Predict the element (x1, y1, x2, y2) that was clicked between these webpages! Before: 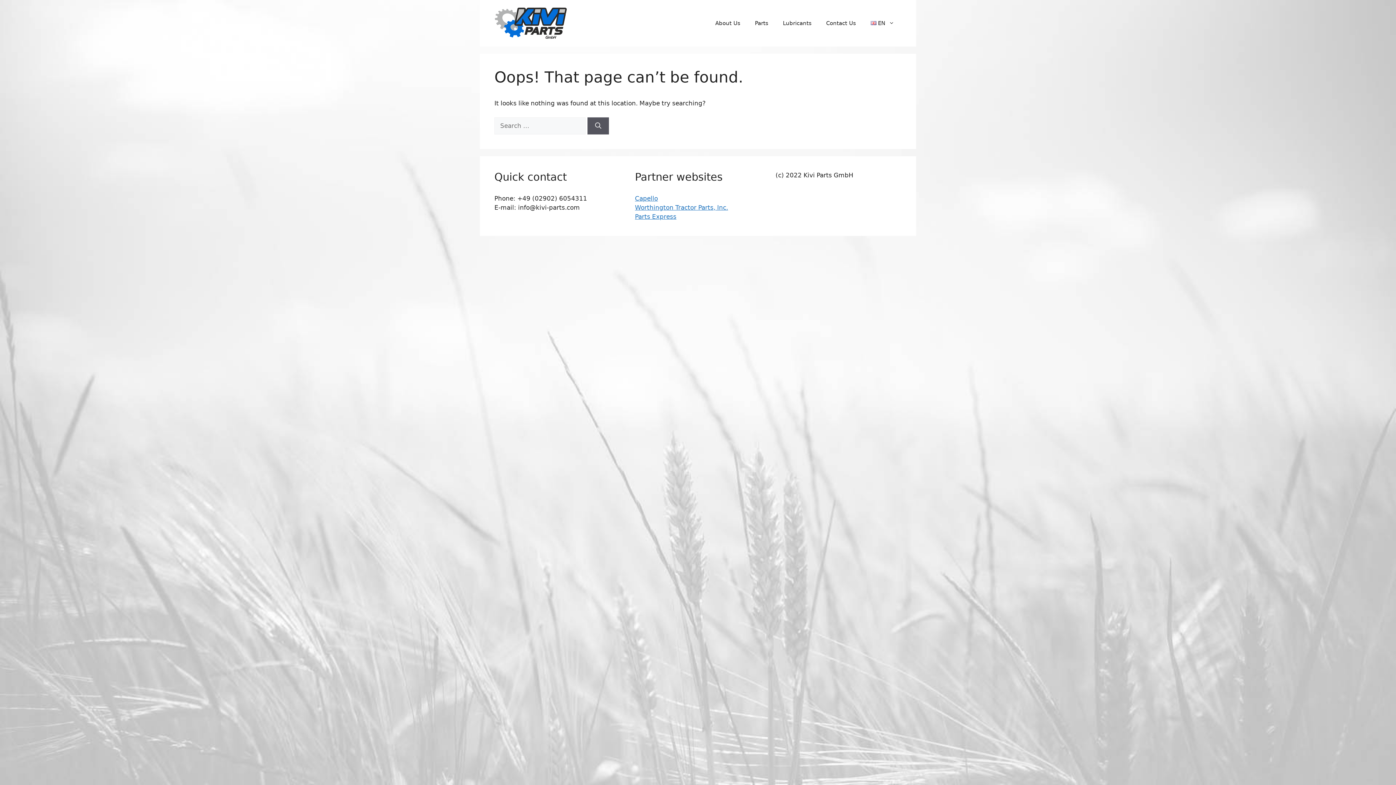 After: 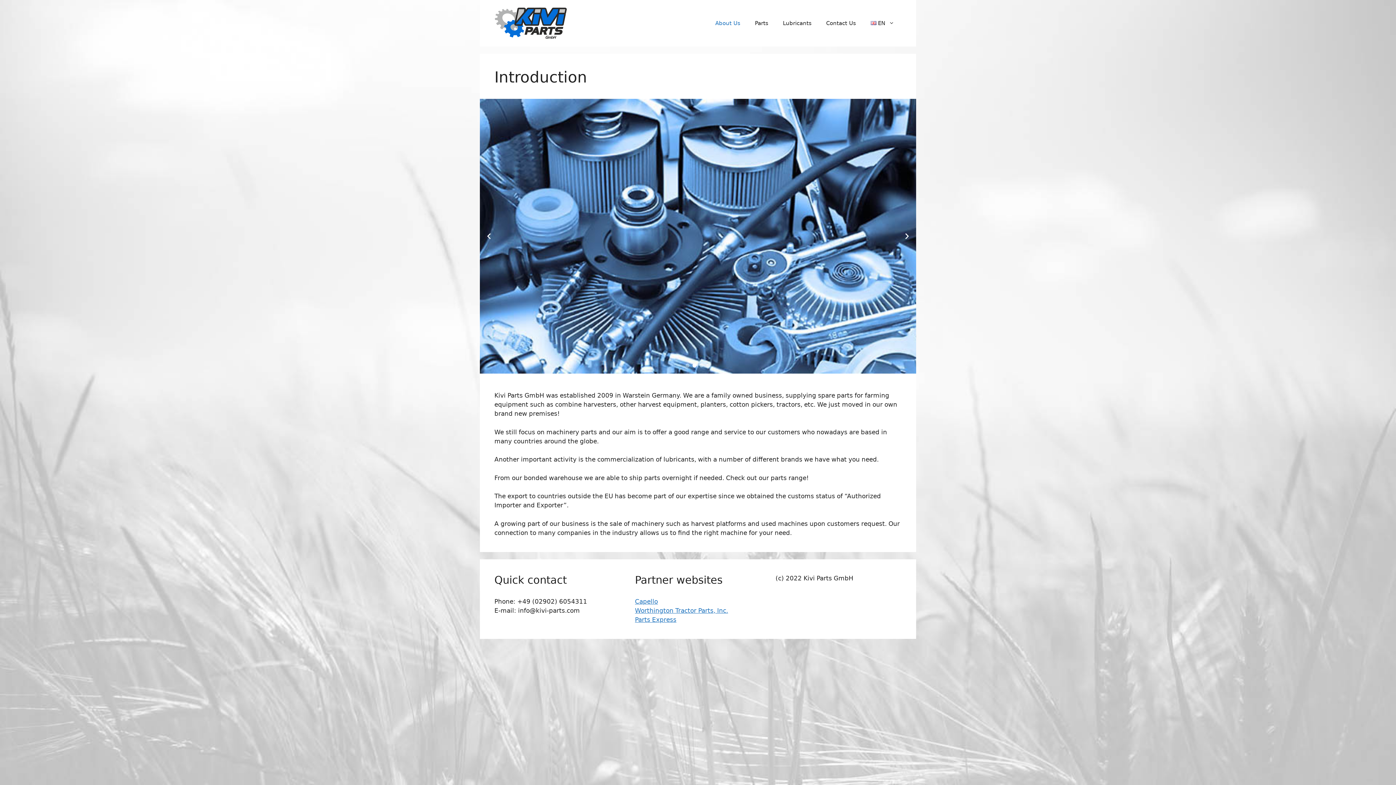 Action: bbox: (708, 12, 747, 34) label: About Us